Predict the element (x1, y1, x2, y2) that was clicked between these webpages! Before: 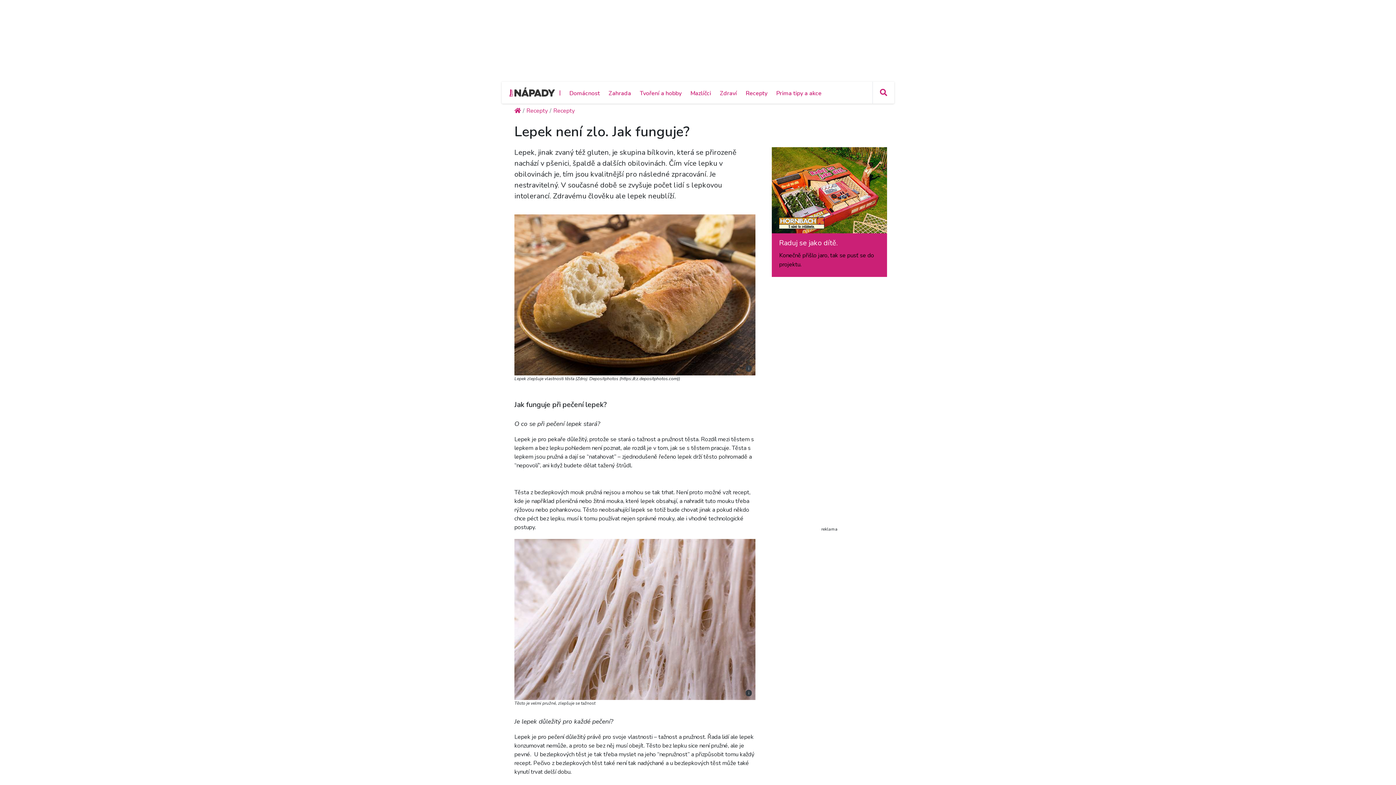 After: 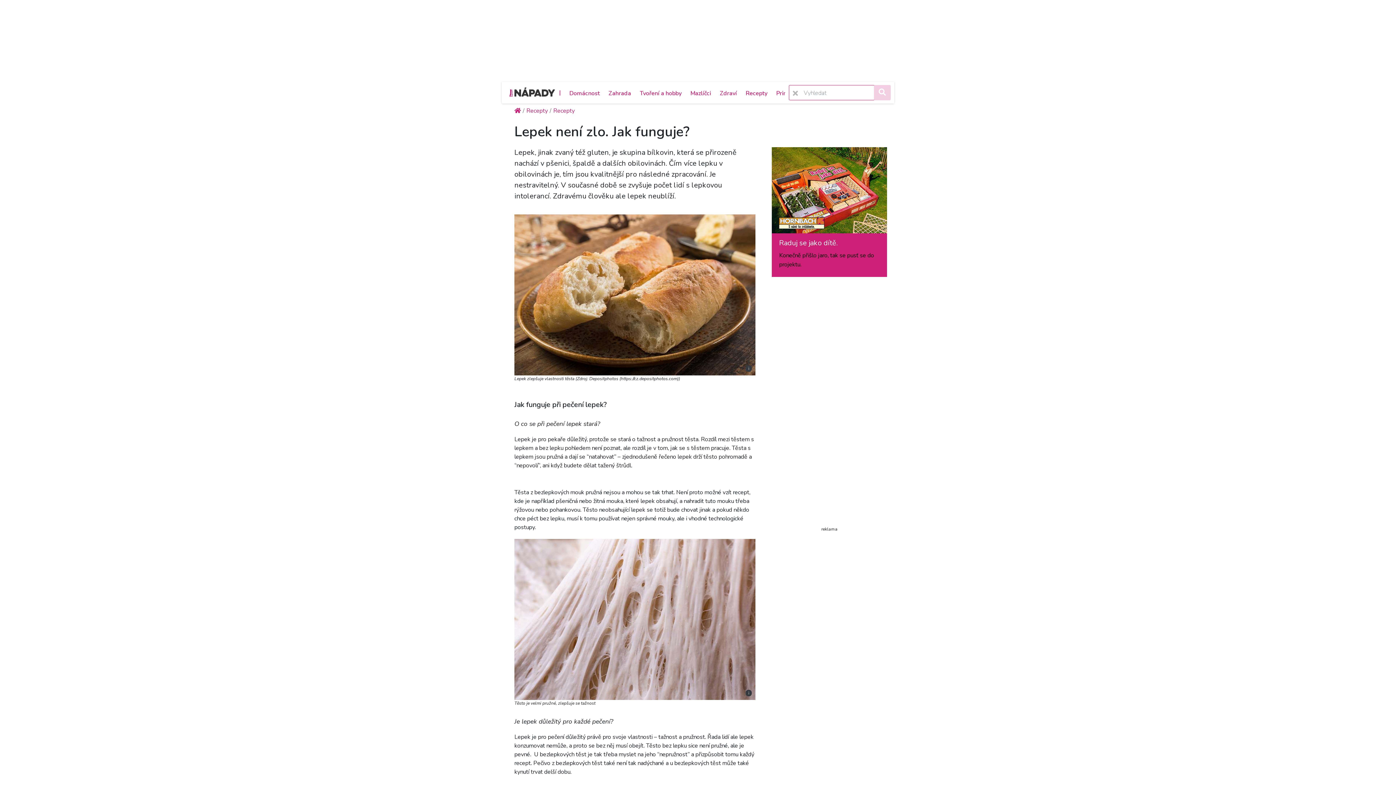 Action: bbox: (872, 81, 894, 103)